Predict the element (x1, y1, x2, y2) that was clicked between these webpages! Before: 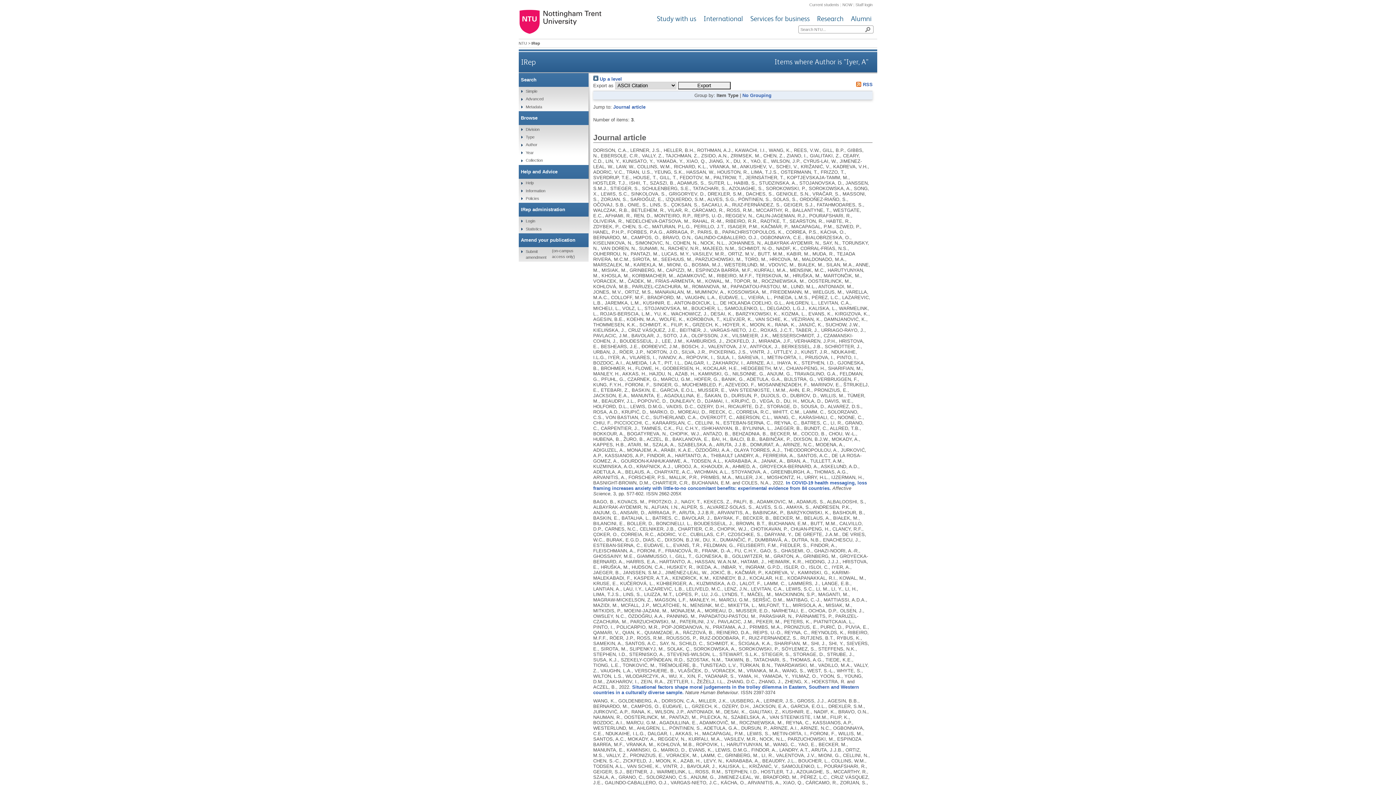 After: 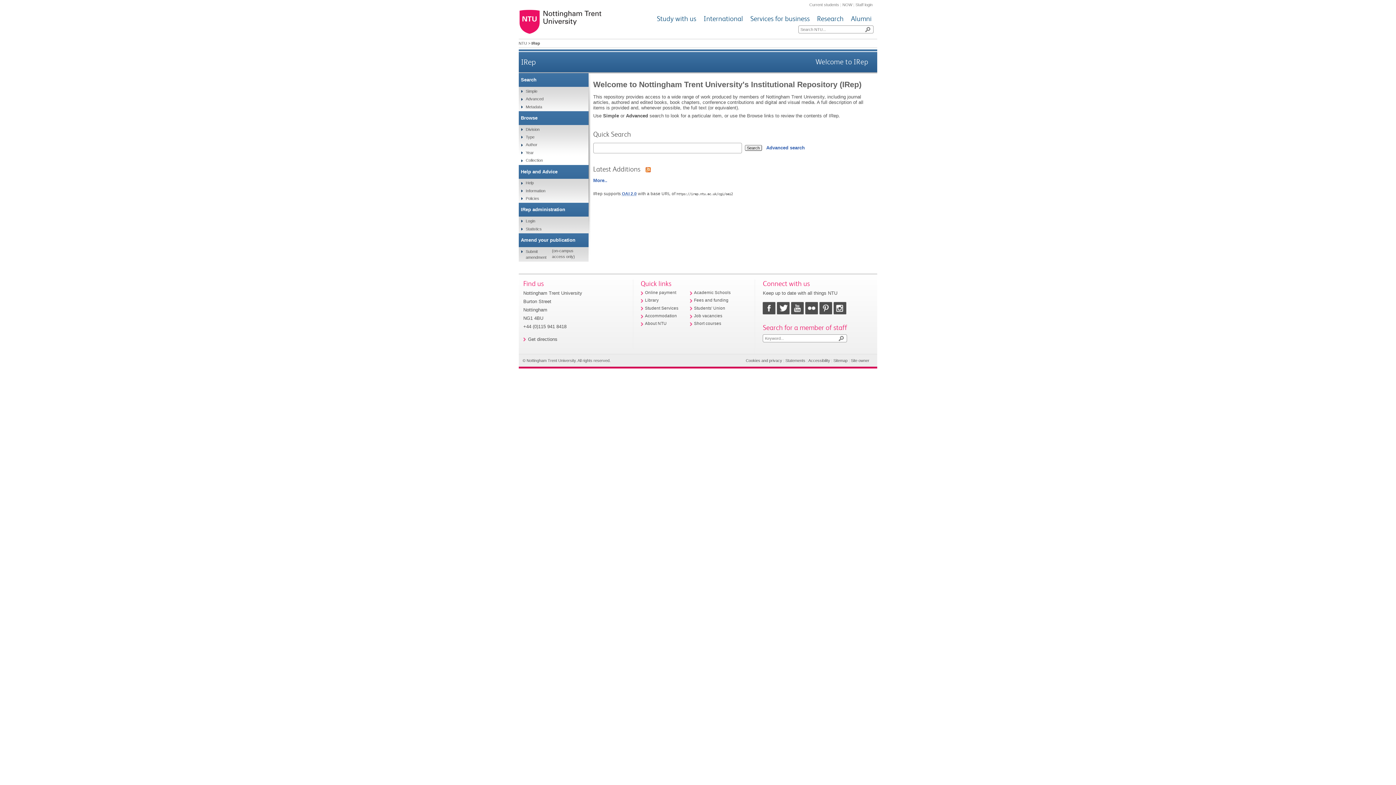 Action: label: IRep bbox: (521, 57, 536, 66)